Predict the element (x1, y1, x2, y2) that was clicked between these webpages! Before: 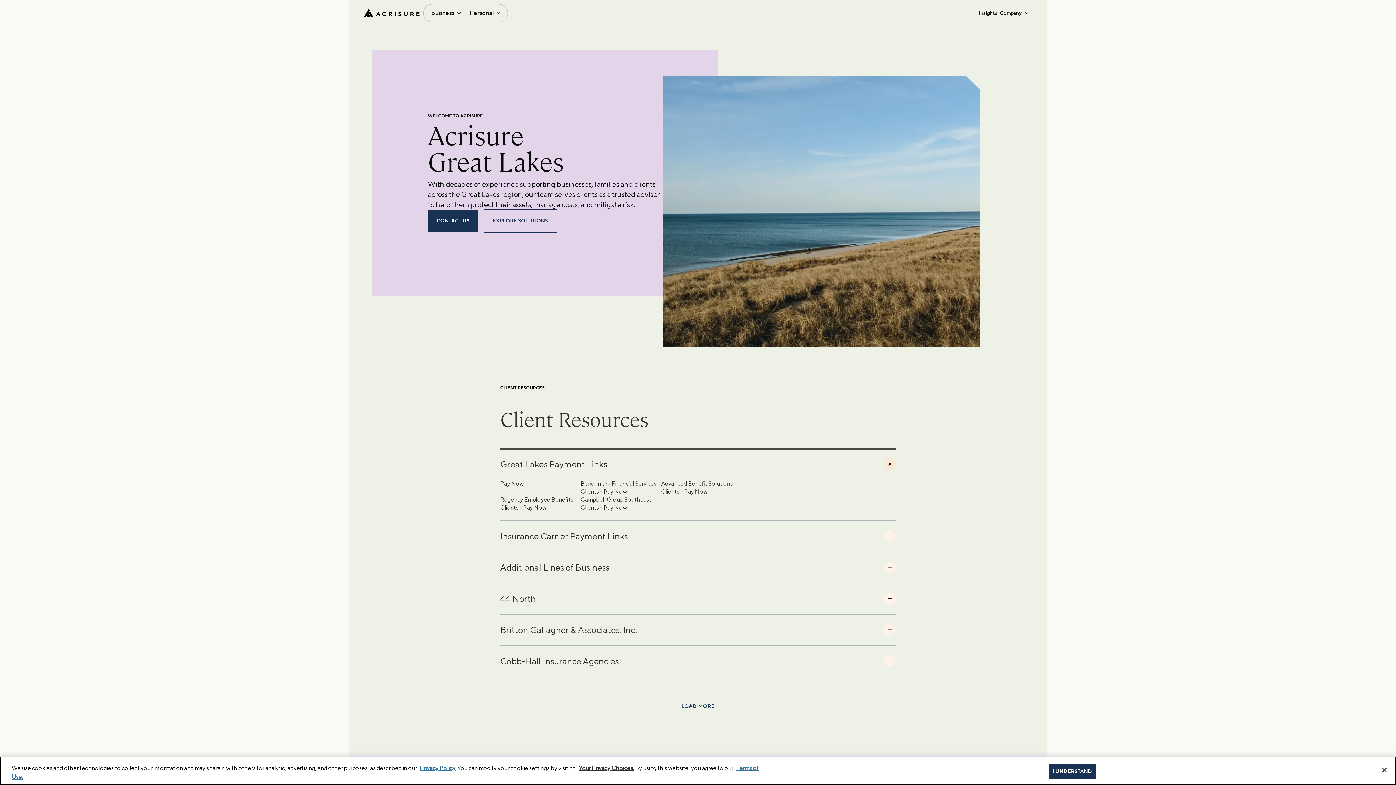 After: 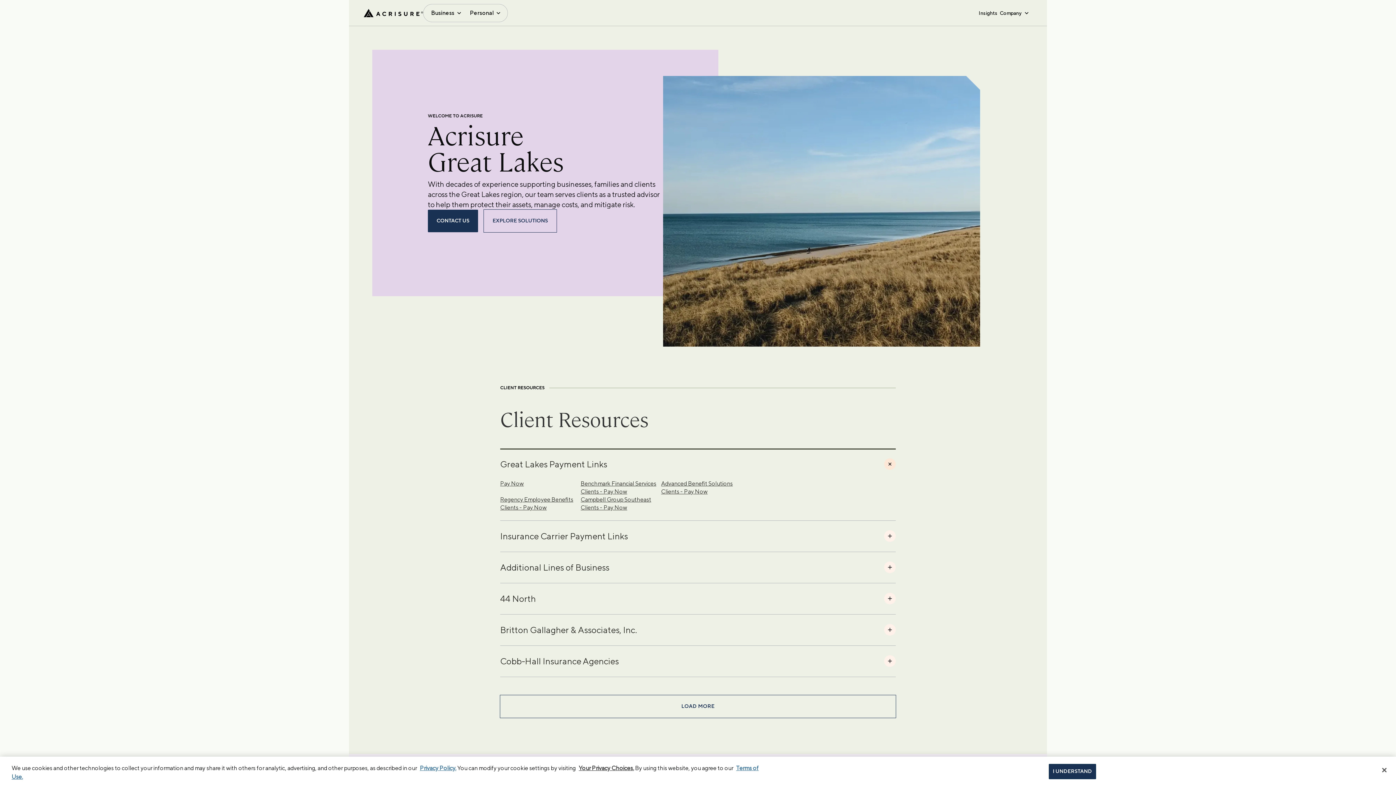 Action: bbox: (500, 480, 524, 487) label: Pay Now